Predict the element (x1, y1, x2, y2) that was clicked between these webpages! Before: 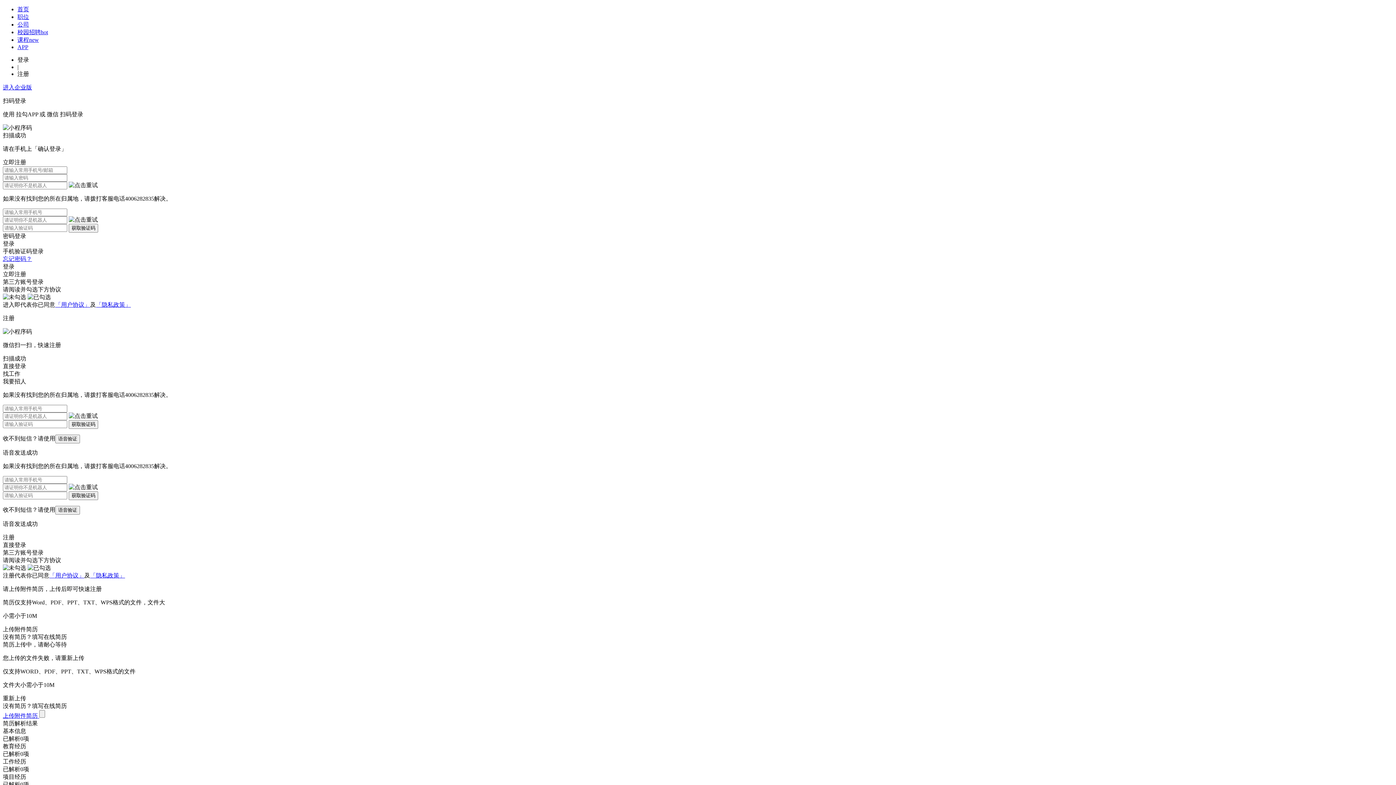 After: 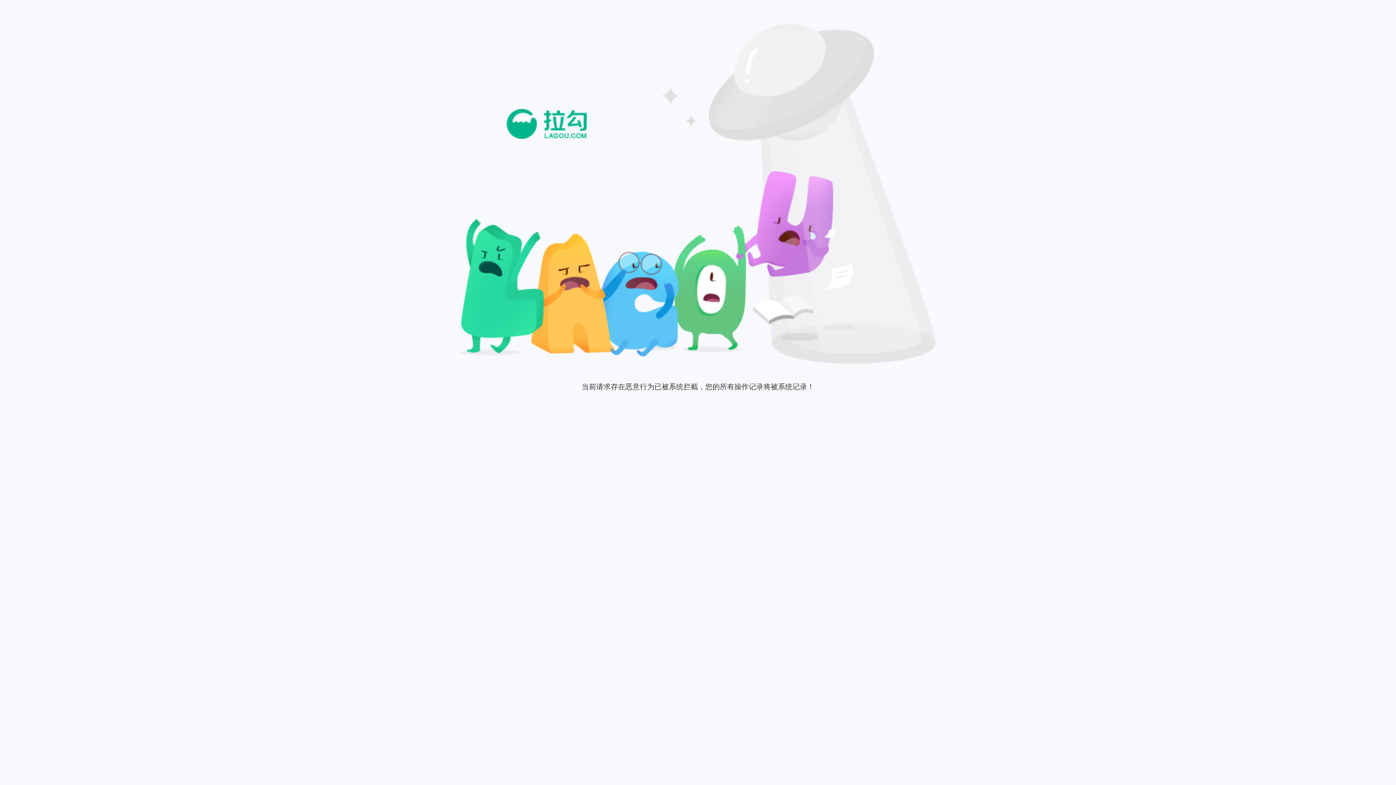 Action: bbox: (17, 13, 29, 20) label: 职位